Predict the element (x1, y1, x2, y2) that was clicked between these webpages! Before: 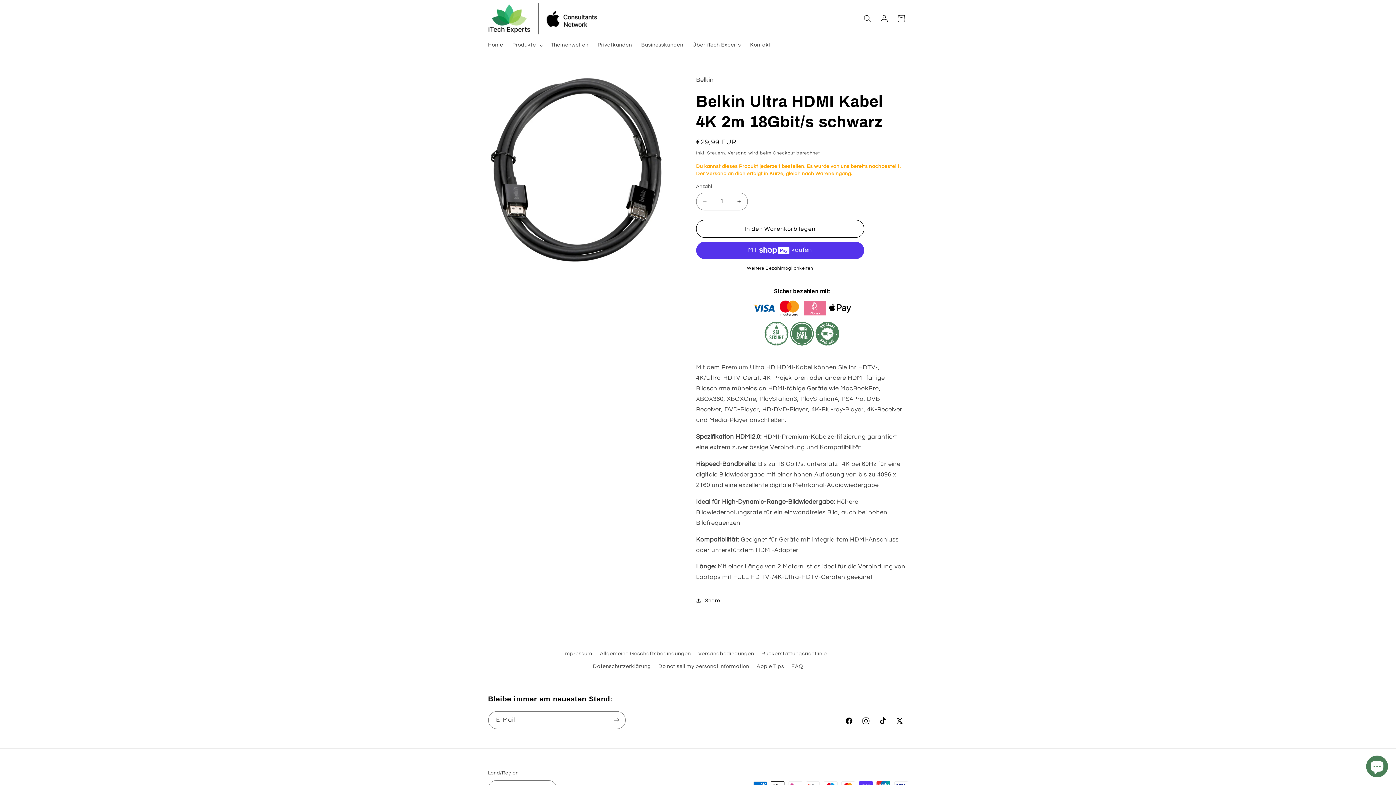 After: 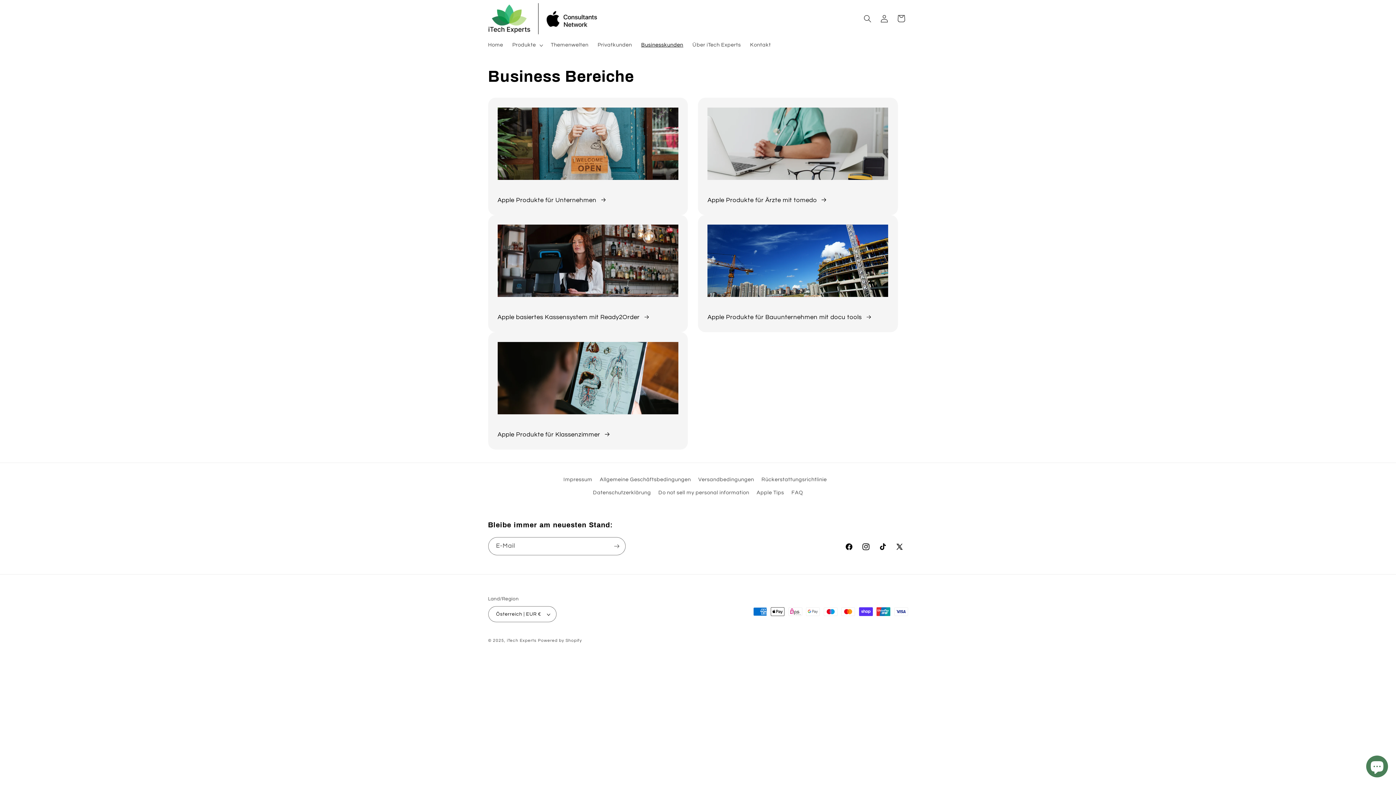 Action: label: Businesskunden bbox: (636, 37, 688, 53)